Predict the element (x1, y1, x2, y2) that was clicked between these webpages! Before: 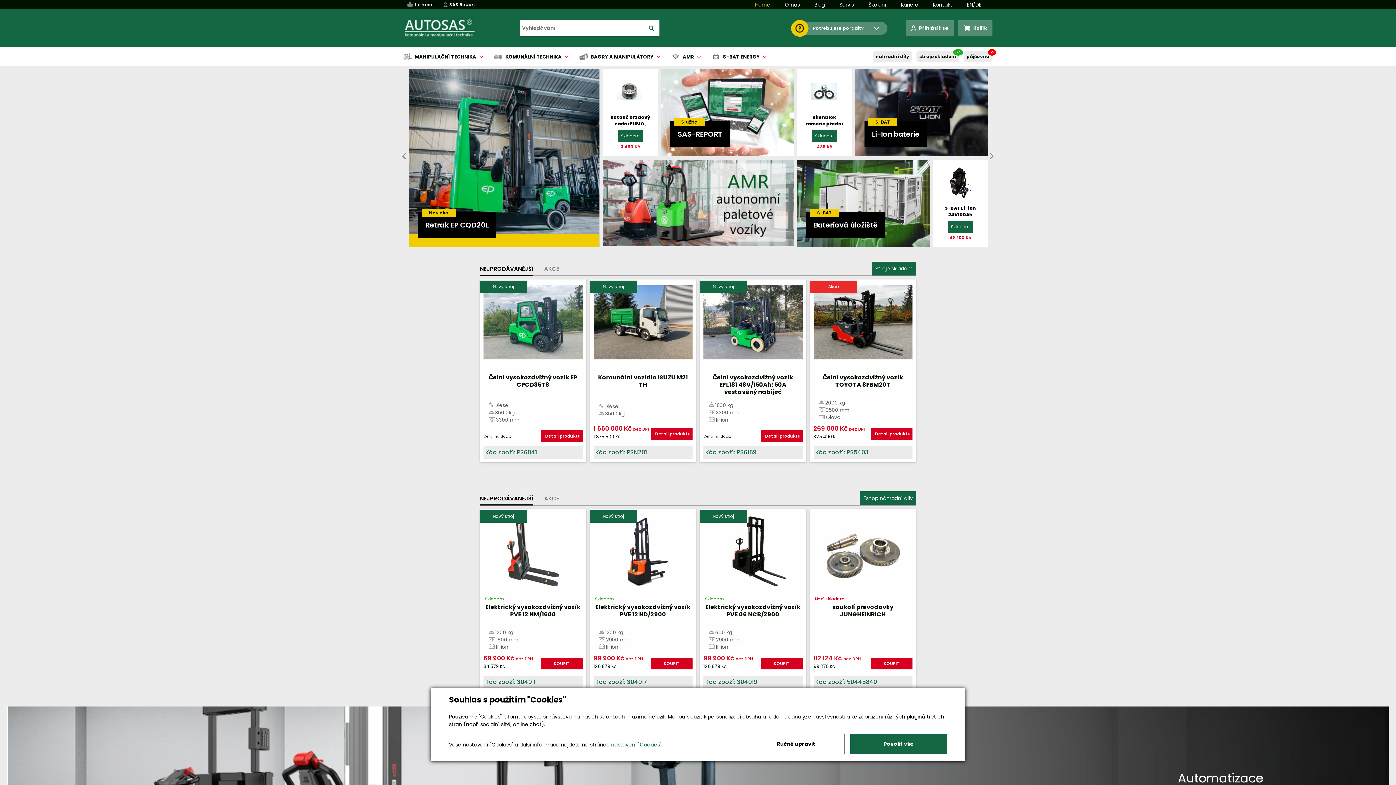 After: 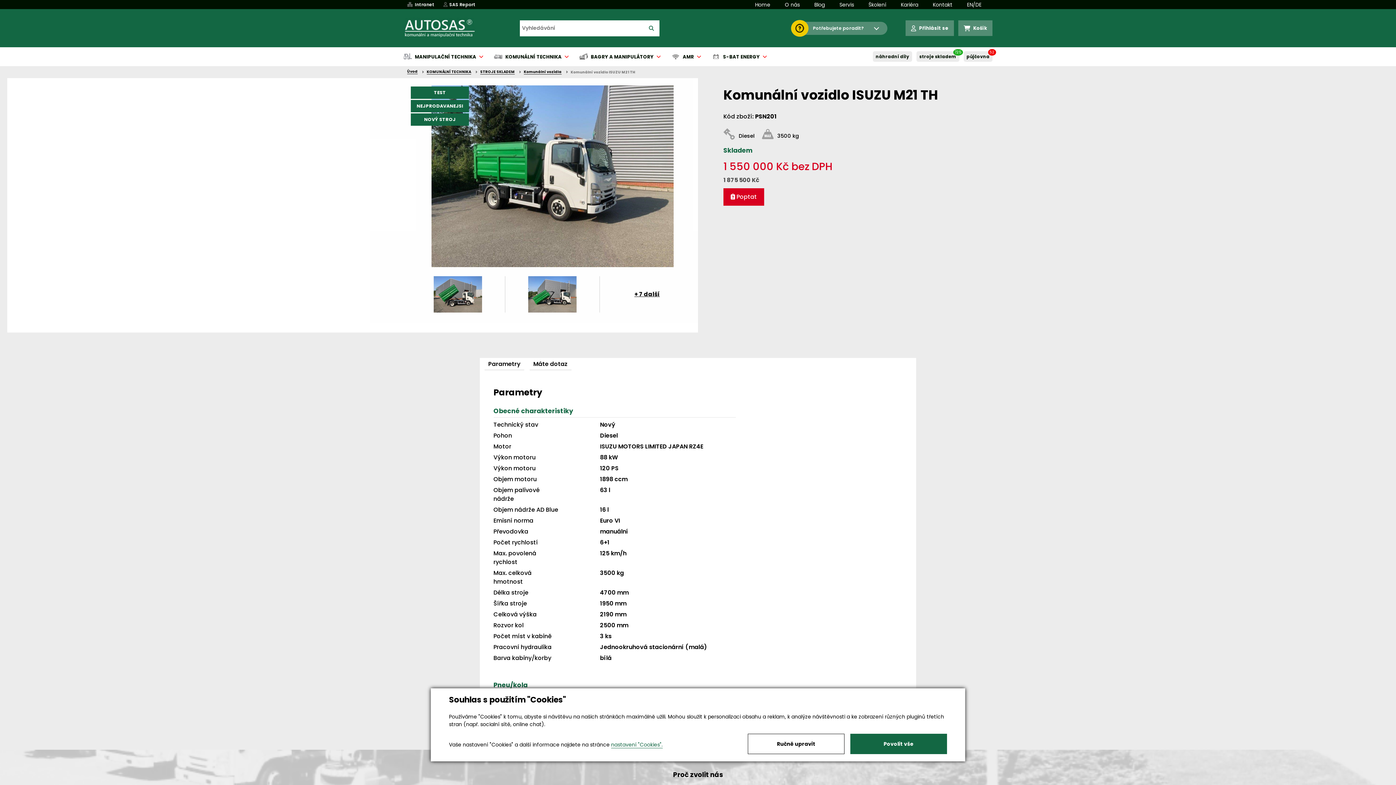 Action: bbox: (590, 279, 696, 462) label: Nový stroj
Komunální vozidlo ISUZU M21 TH
 Diesel
 3500 kg
1 550 000 Kč bez DPH
1 875 500 Kč
Detail produktu
Kód zboží: PSN201